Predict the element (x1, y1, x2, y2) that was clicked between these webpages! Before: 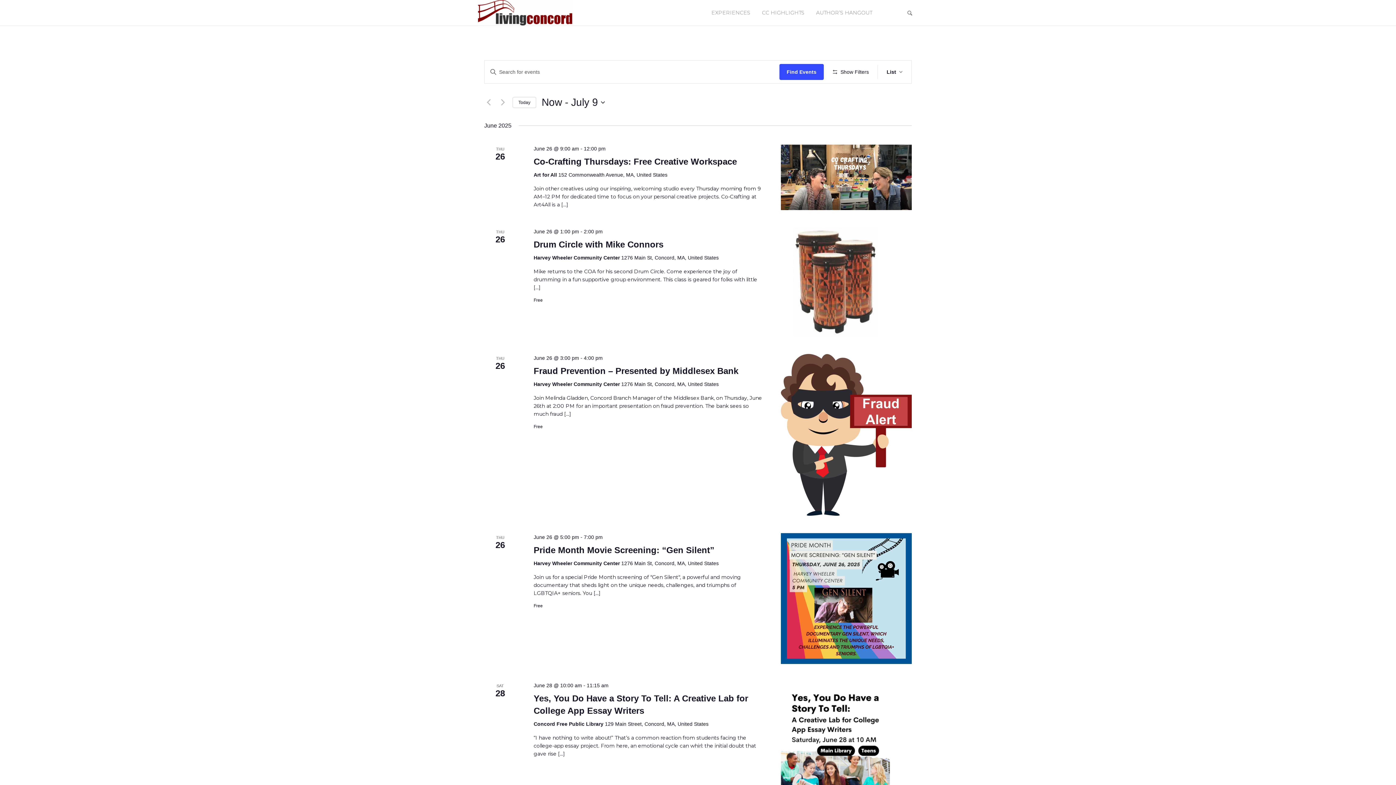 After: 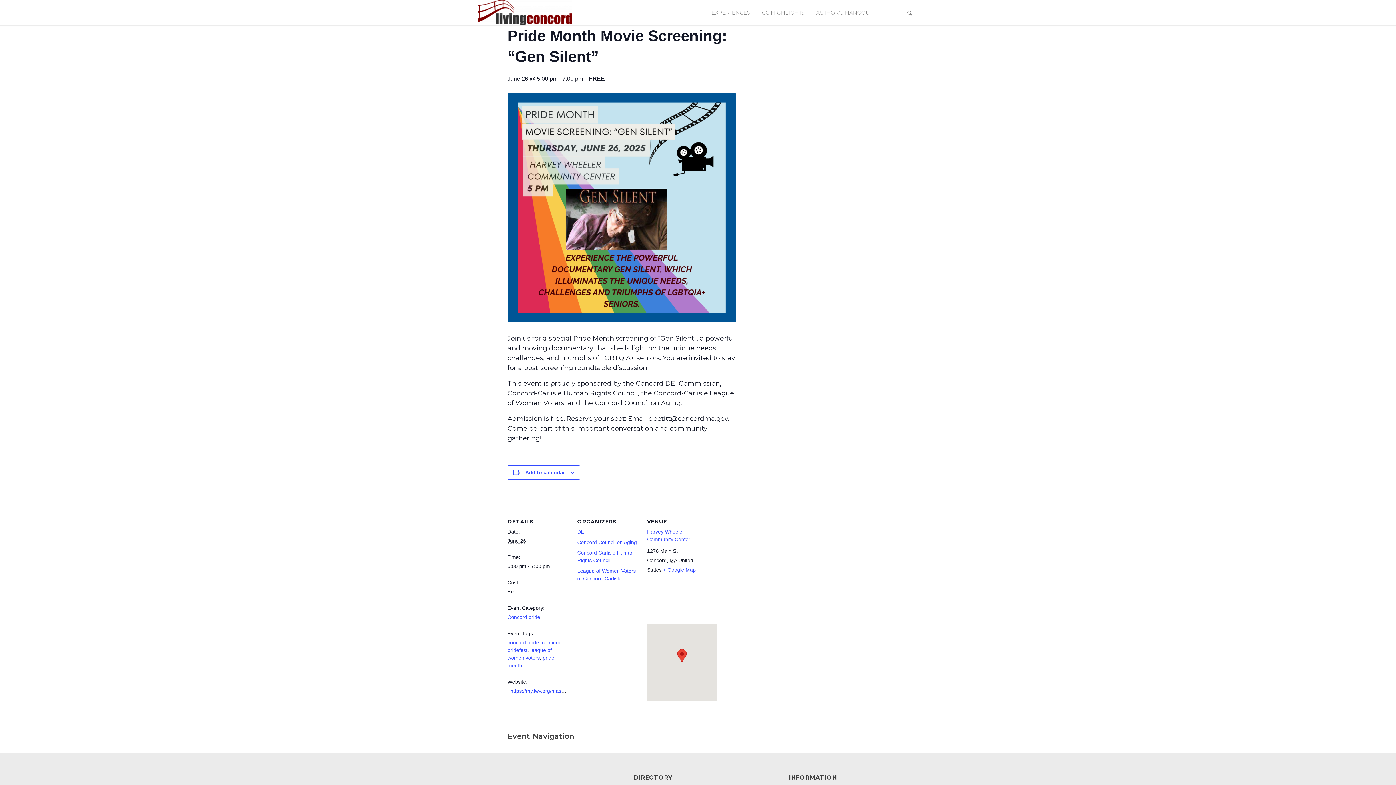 Action: bbox: (533, 545, 714, 555) label: Pride Month Movie Screening: “Gen Silent”